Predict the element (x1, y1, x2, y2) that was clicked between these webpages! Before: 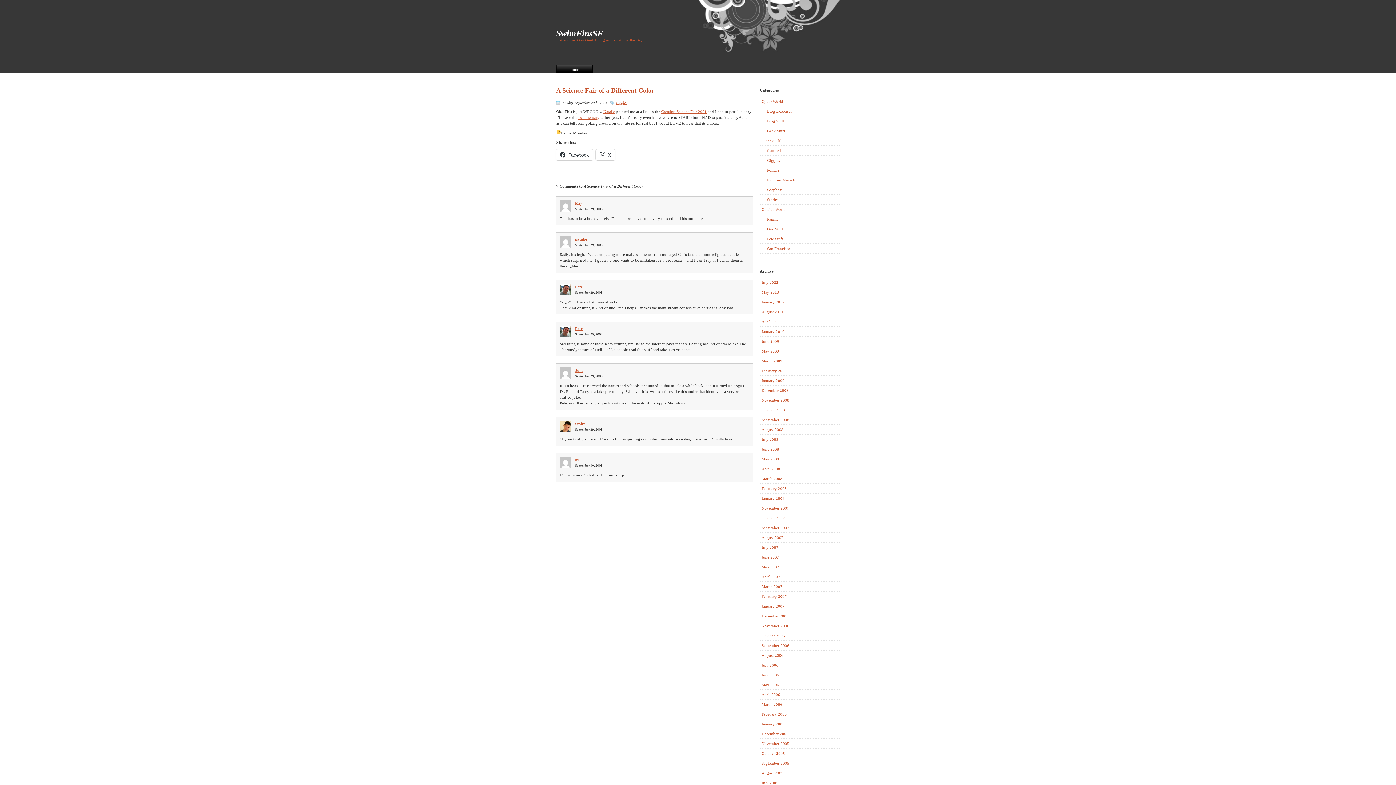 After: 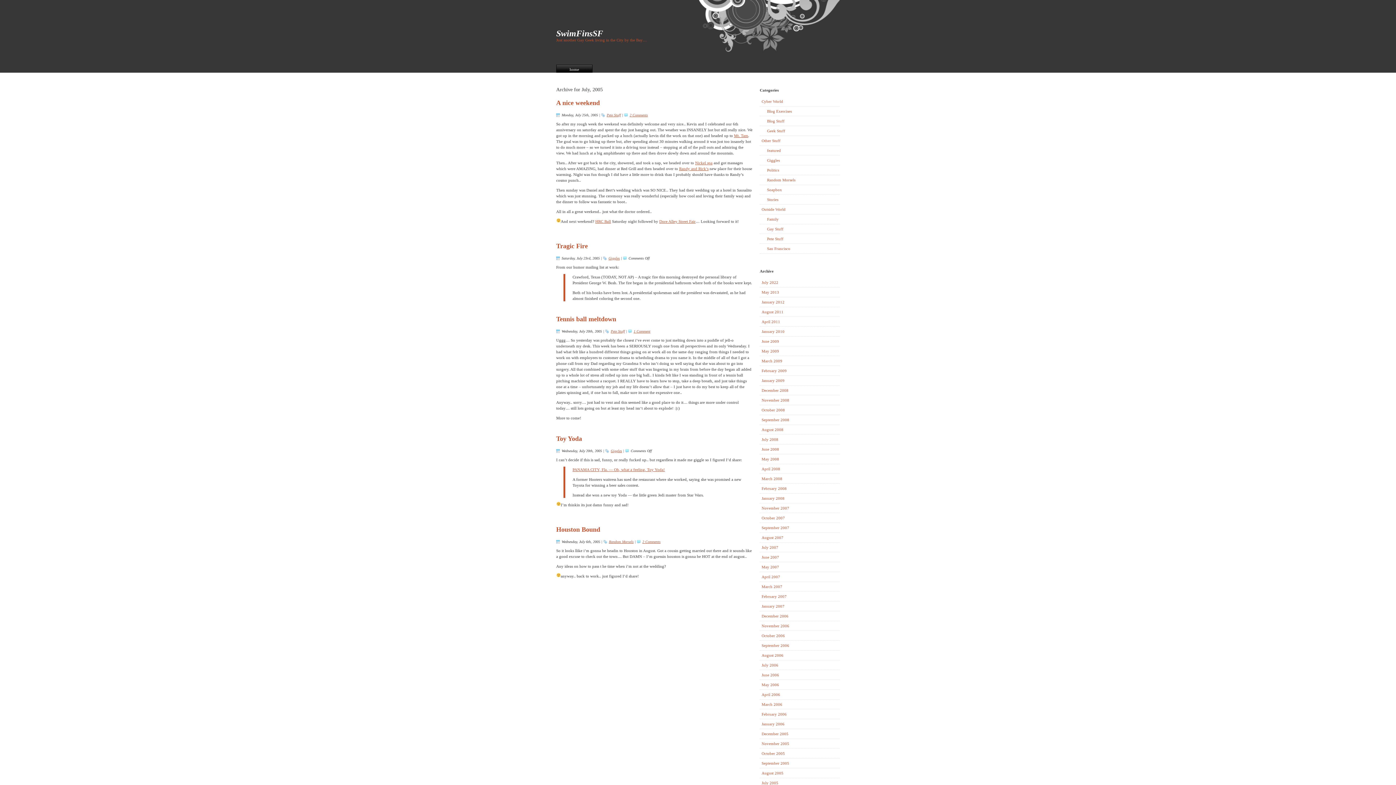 Action: label: July 2005 bbox: (760, 778, 840, 788)